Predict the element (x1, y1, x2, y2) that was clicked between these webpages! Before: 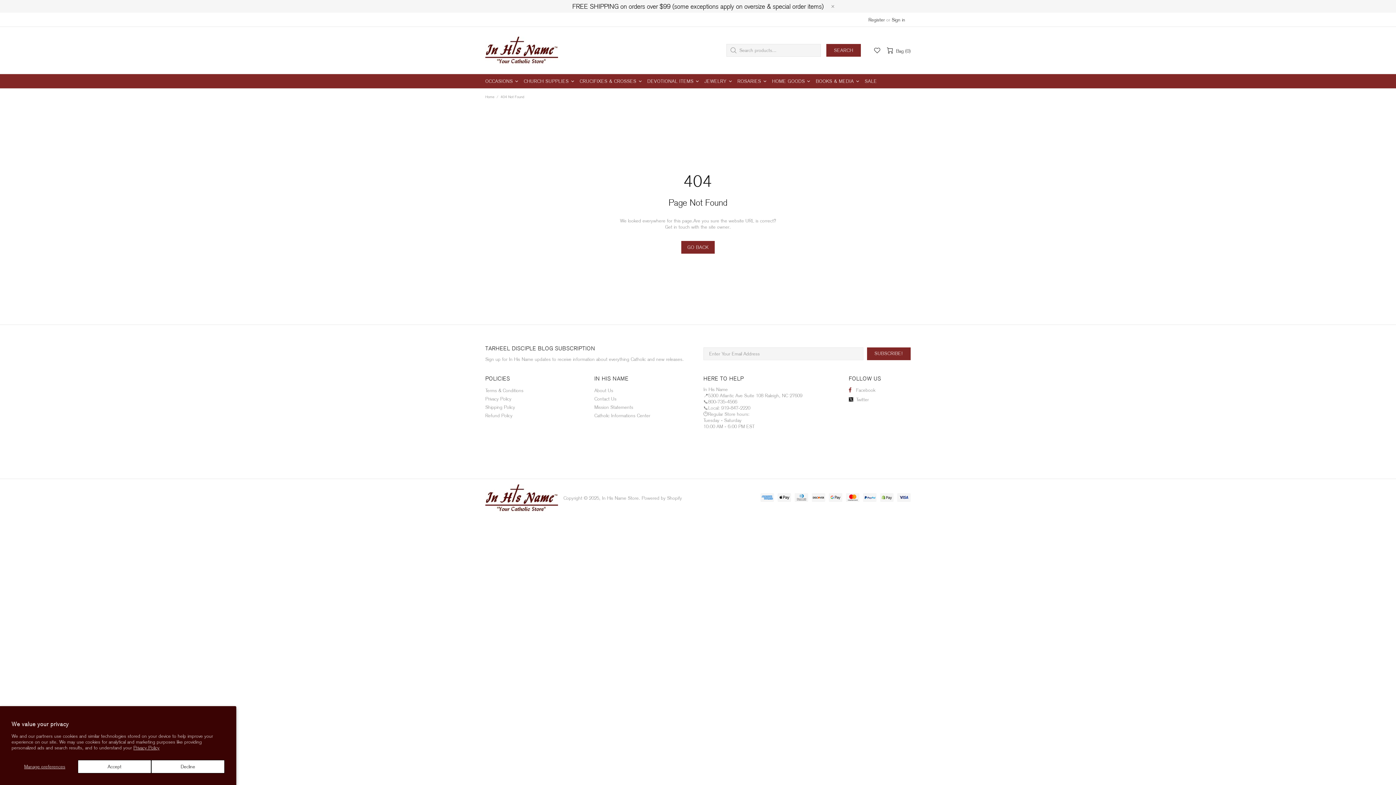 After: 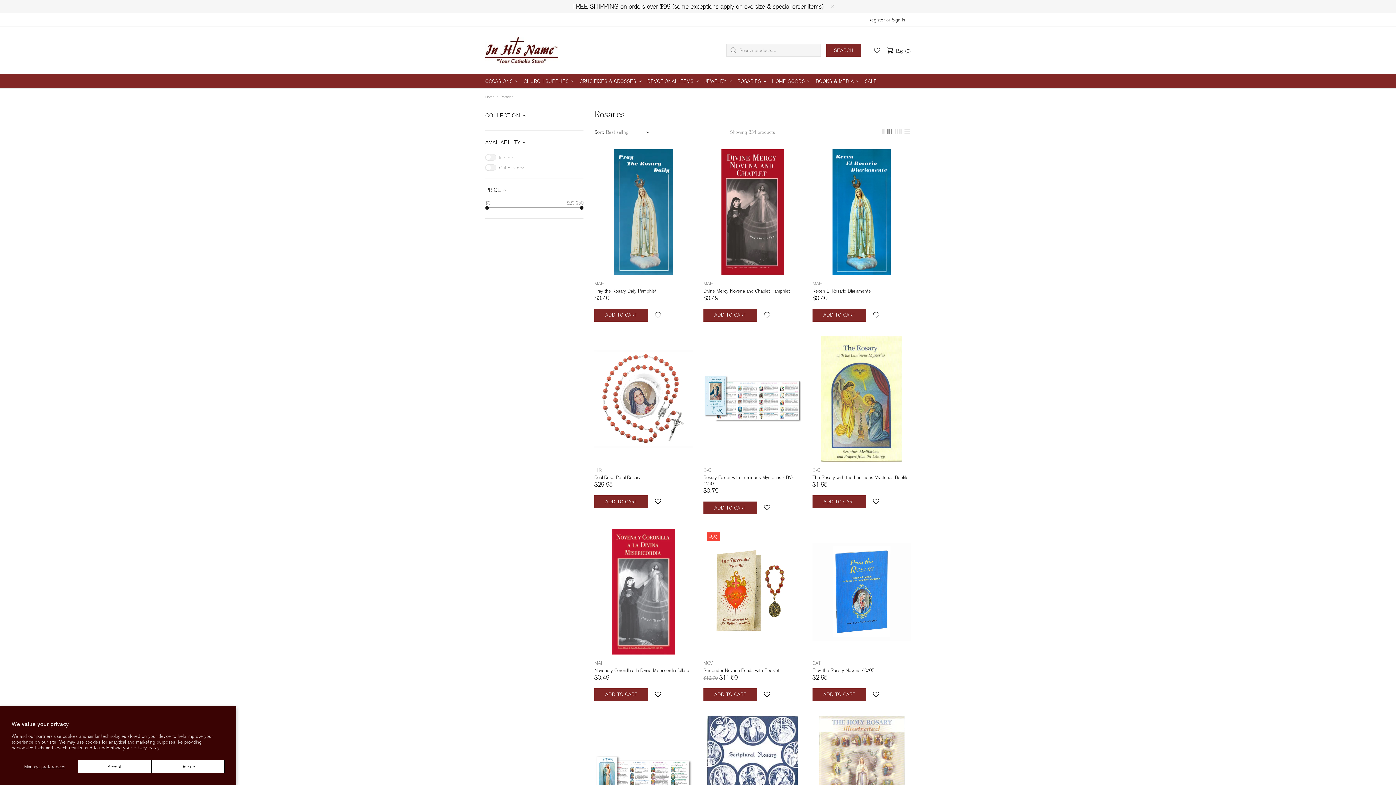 Action: bbox: (735, 74, 770, 88) label: ROSARIES